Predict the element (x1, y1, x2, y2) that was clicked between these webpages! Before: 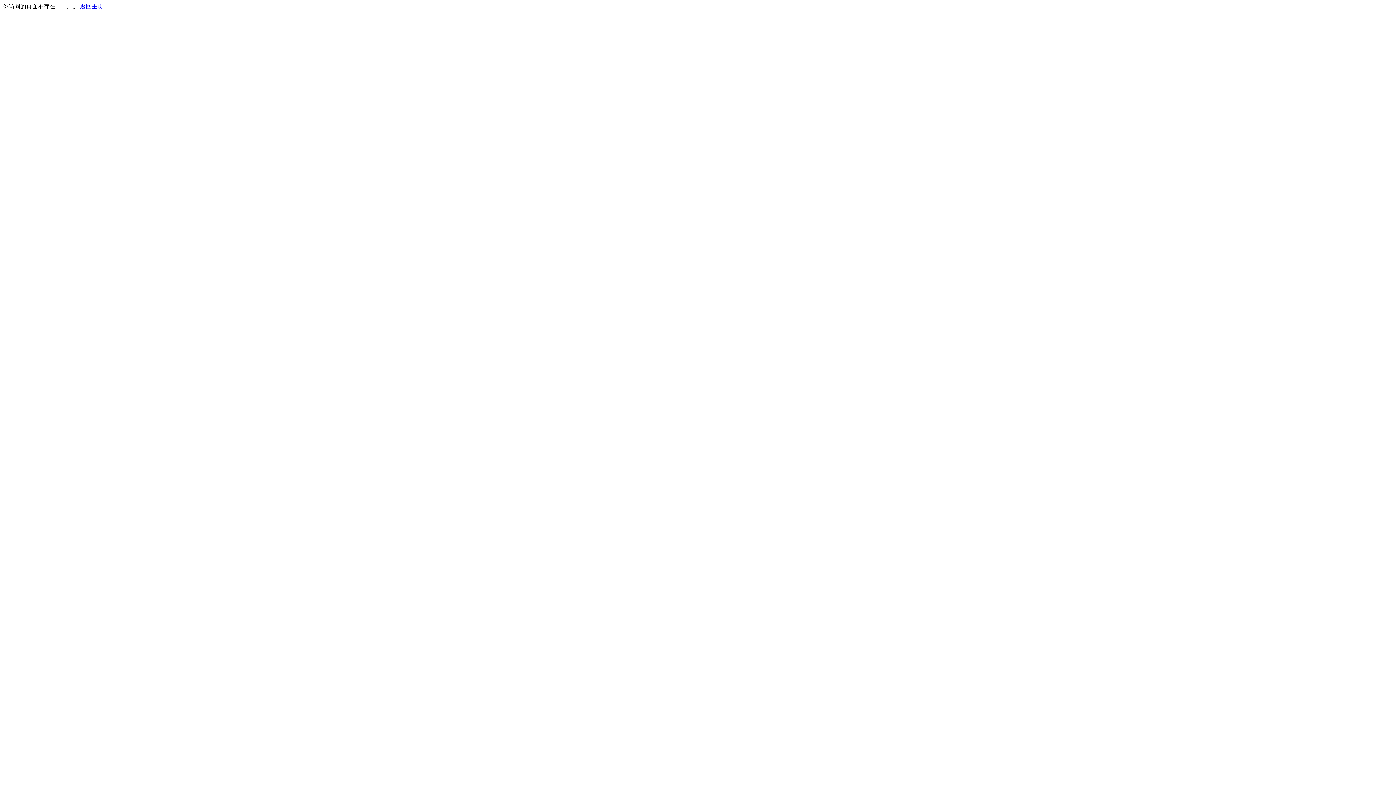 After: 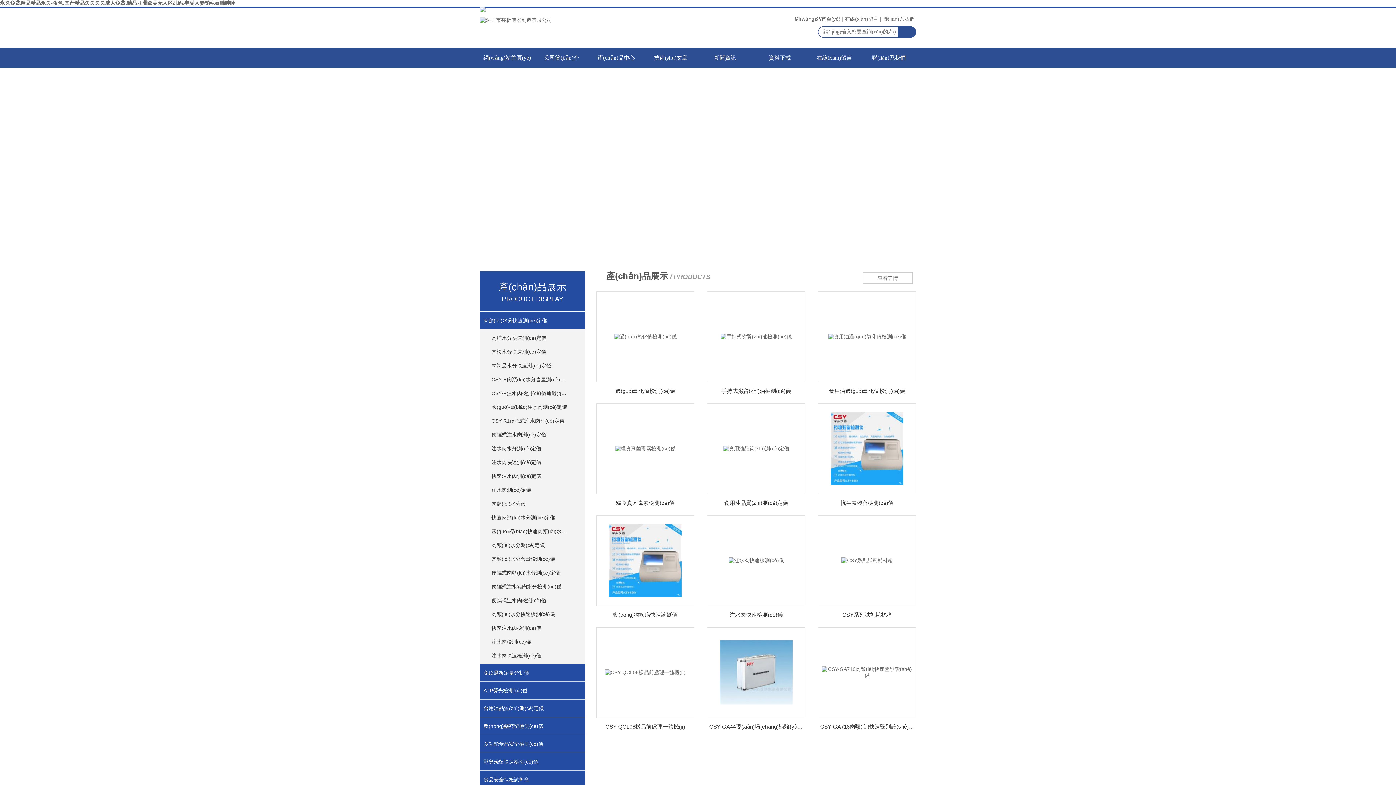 Action: label: 返回主页 bbox: (80, 3, 103, 9)